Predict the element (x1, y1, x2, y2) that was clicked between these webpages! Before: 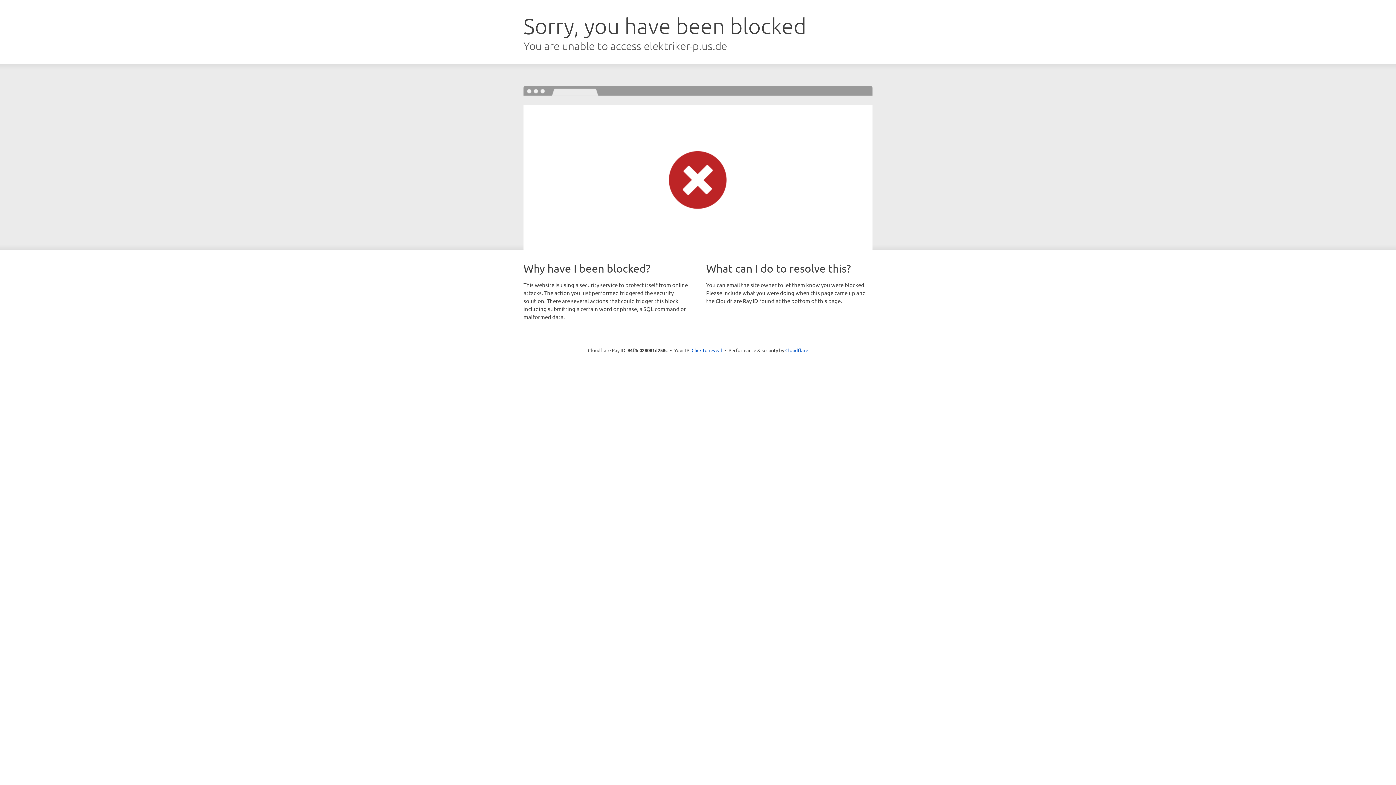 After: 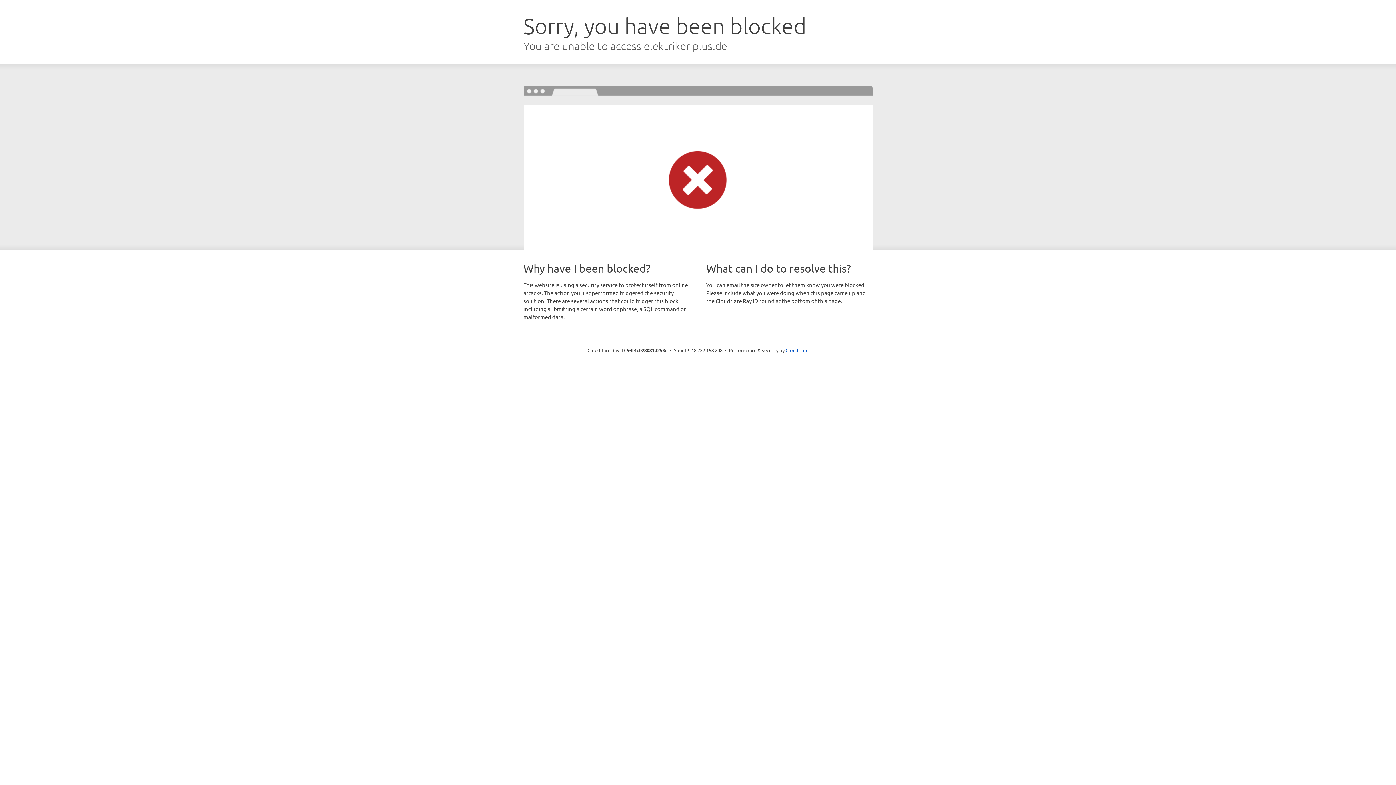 Action: label: Click to reveal bbox: (691, 346, 722, 353)